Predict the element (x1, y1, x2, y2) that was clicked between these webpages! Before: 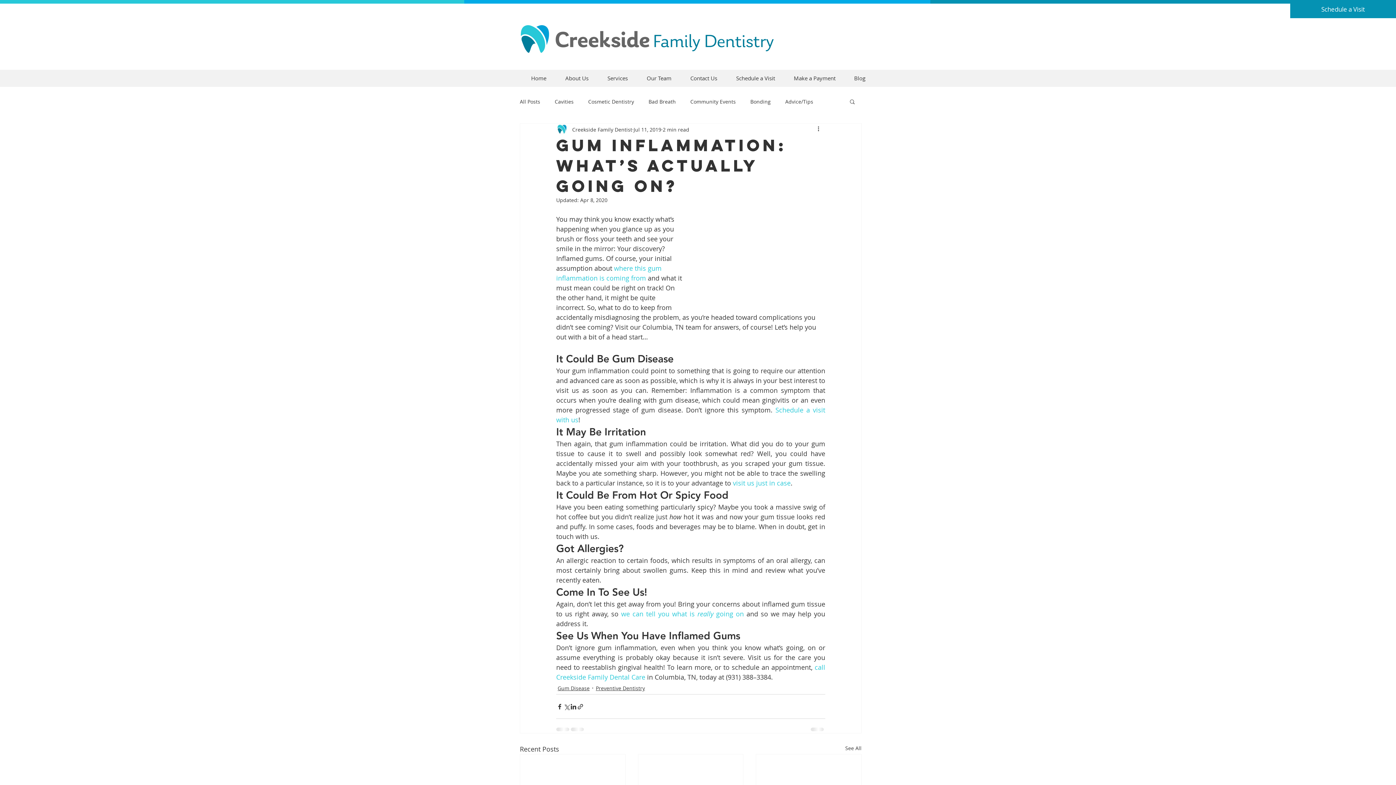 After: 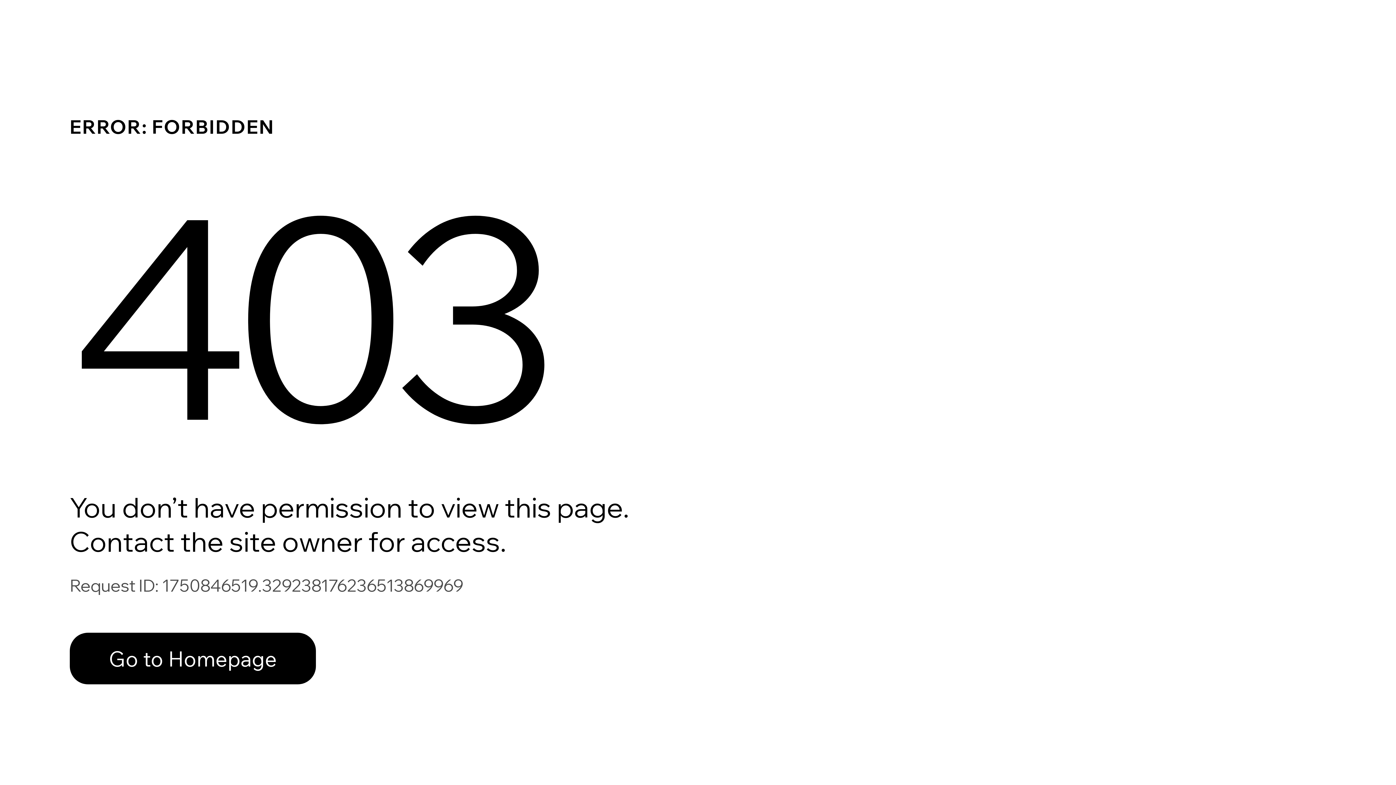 Action: bbox: (572, 125, 632, 133) label: Creekside Family Dentist